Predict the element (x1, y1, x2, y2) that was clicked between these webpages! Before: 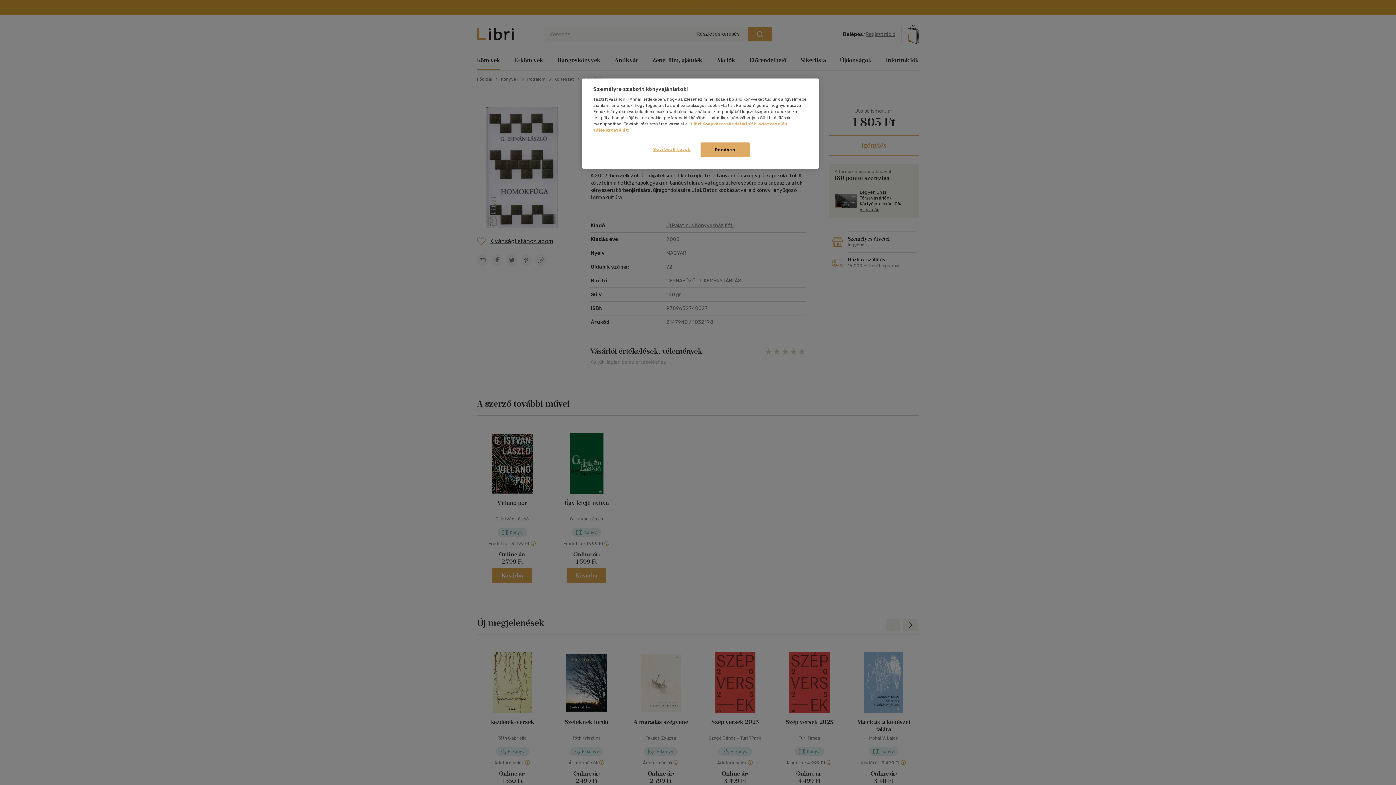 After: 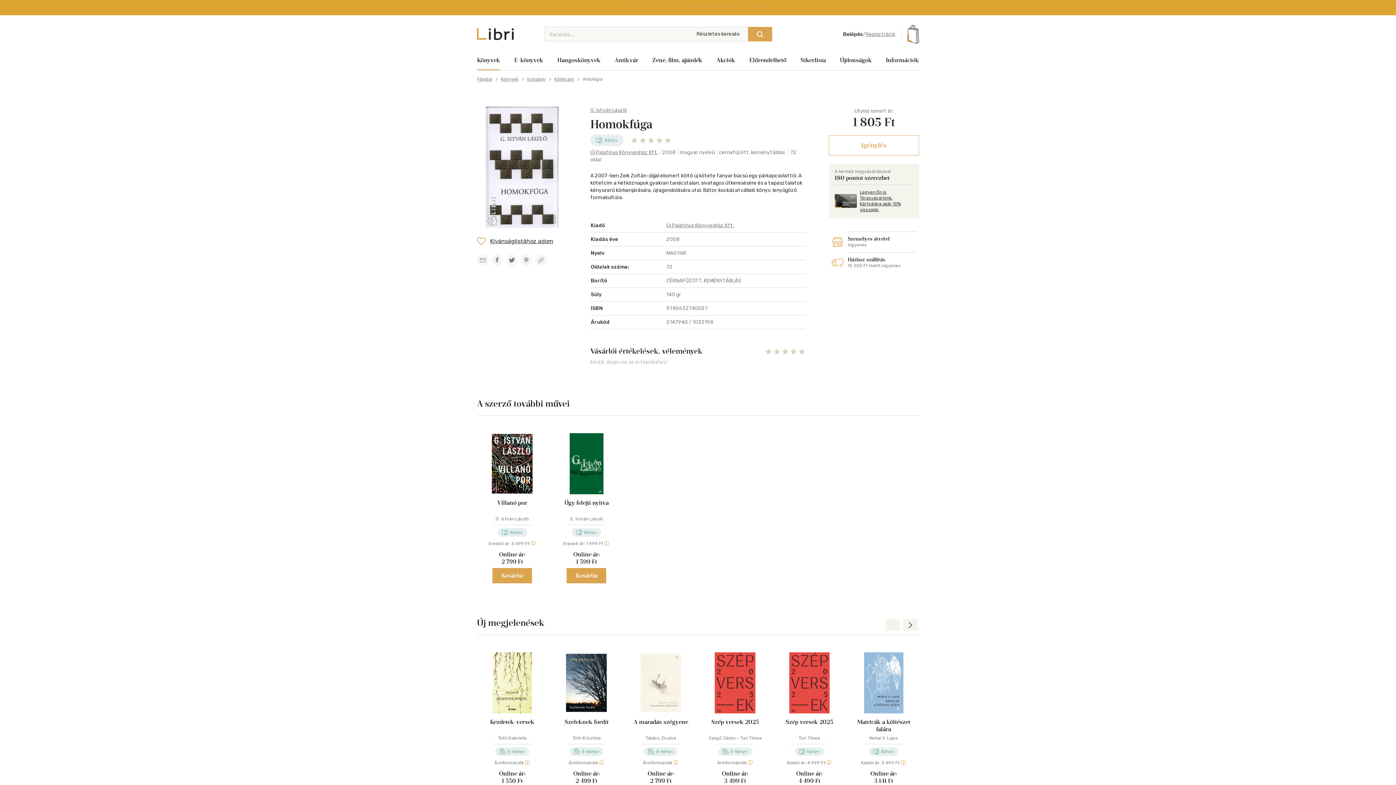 Action: bbox: (700, 142, 749, 157) label: Rendben